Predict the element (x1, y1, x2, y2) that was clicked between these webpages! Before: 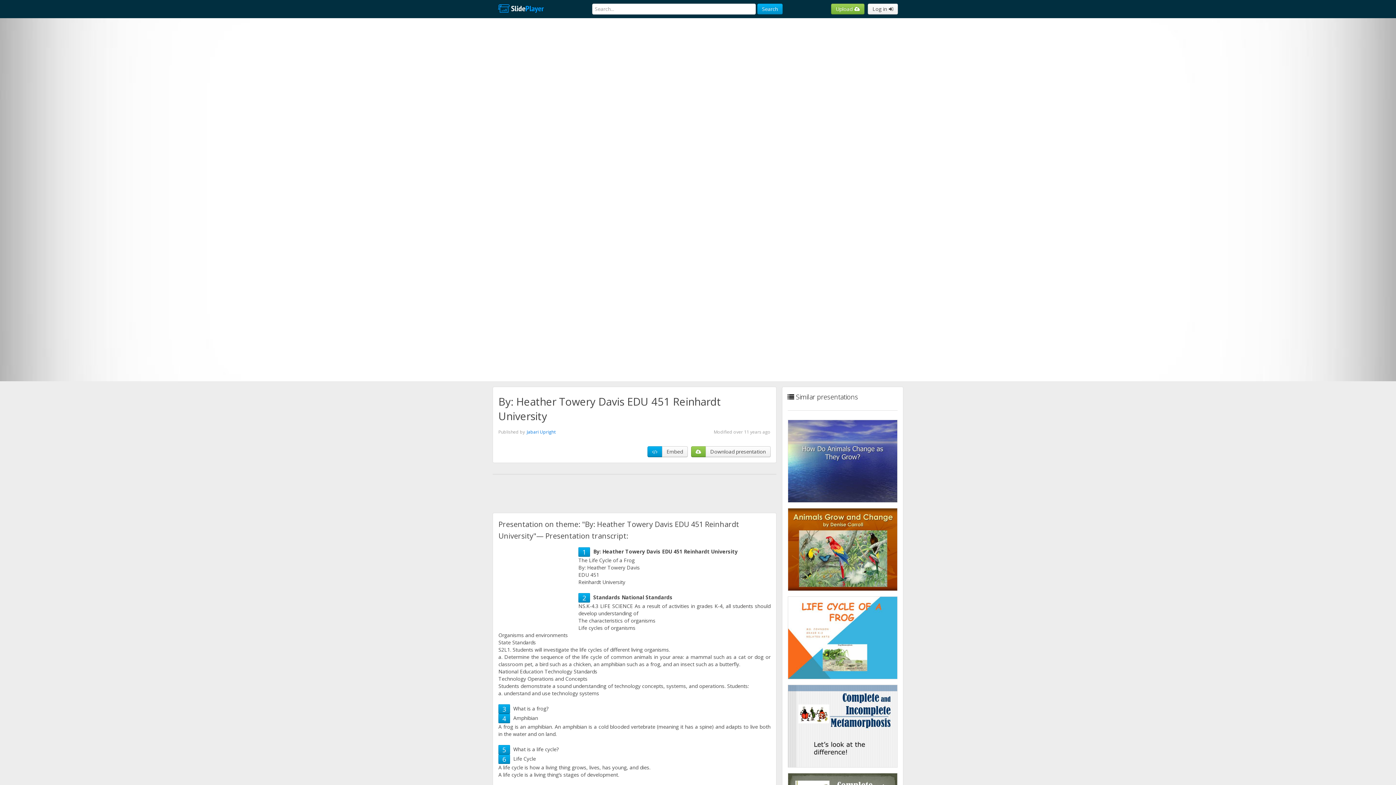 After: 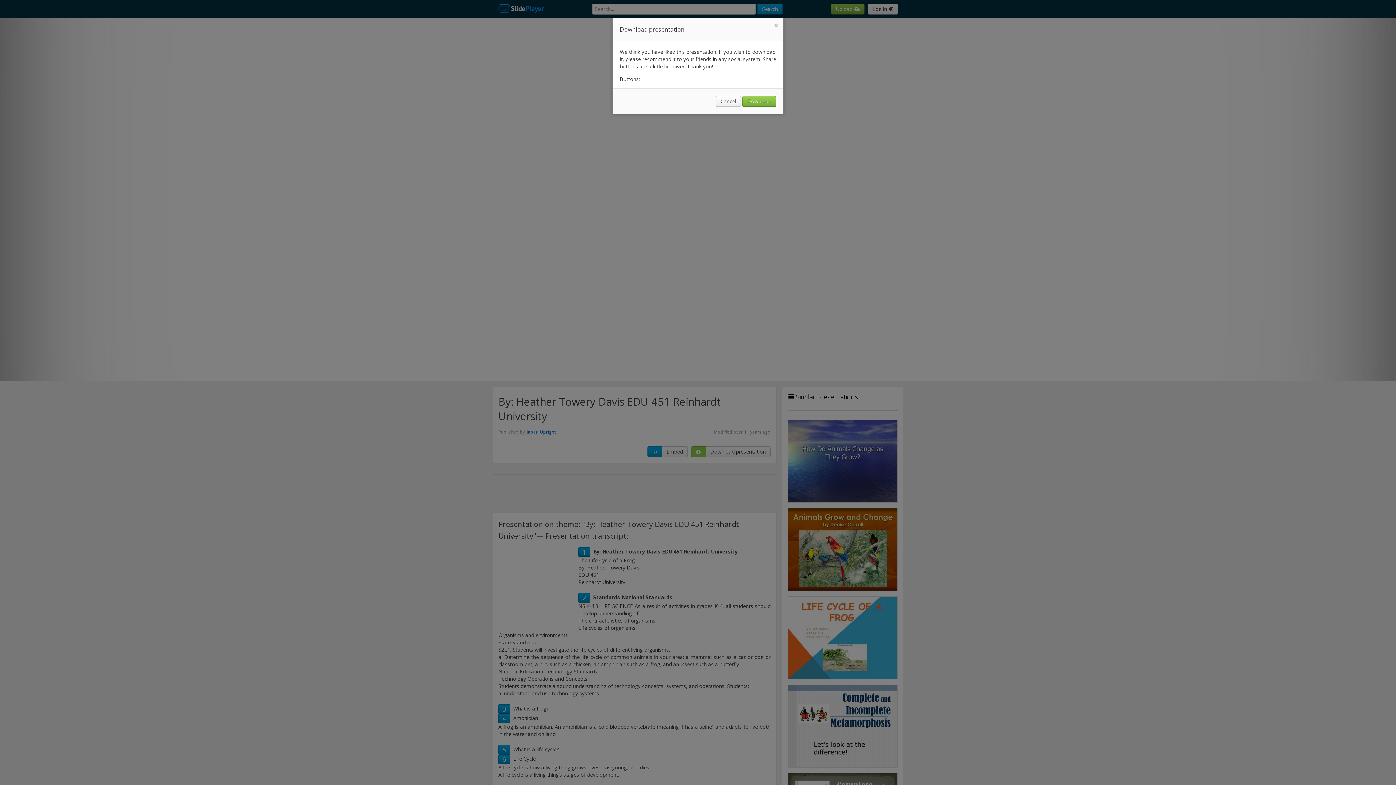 Action: bbox: (691, 446, 706, 457)